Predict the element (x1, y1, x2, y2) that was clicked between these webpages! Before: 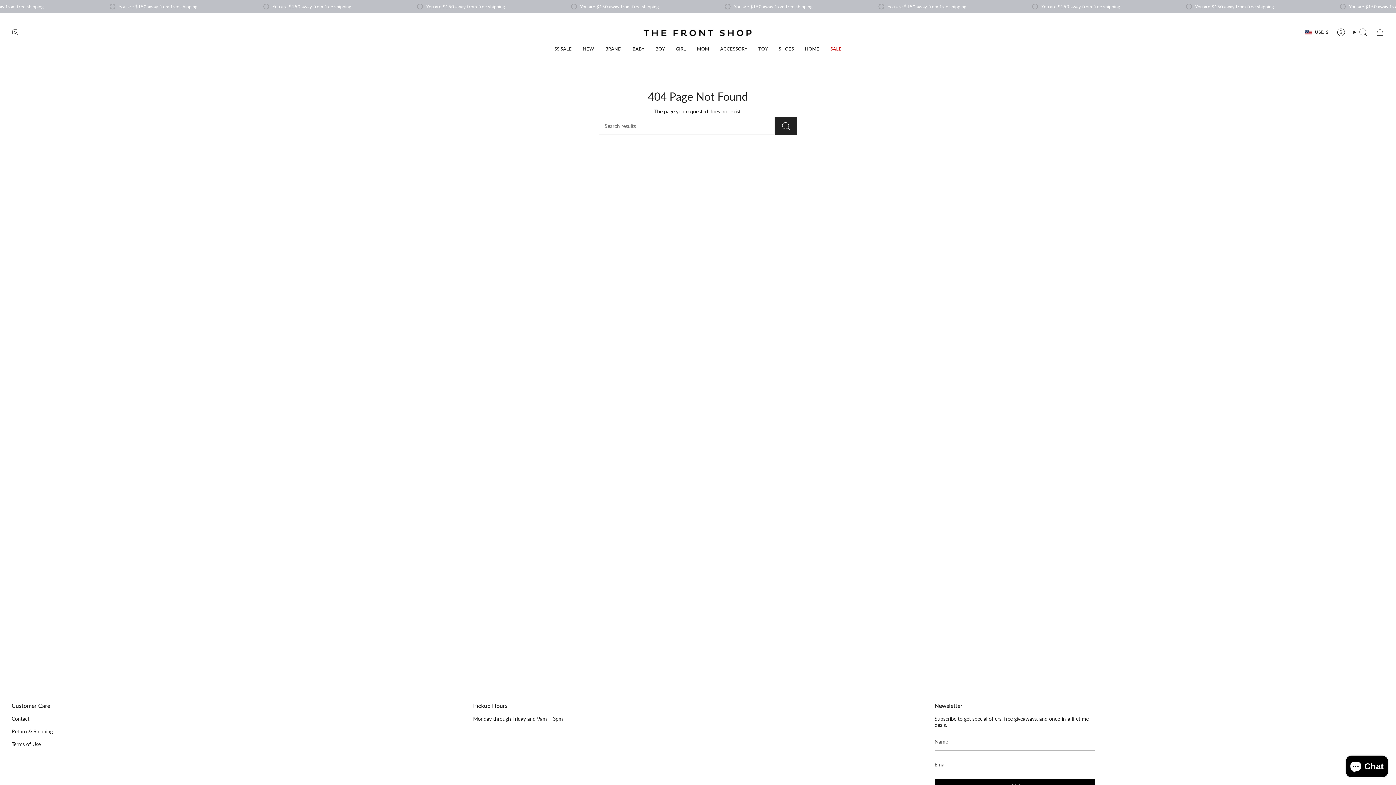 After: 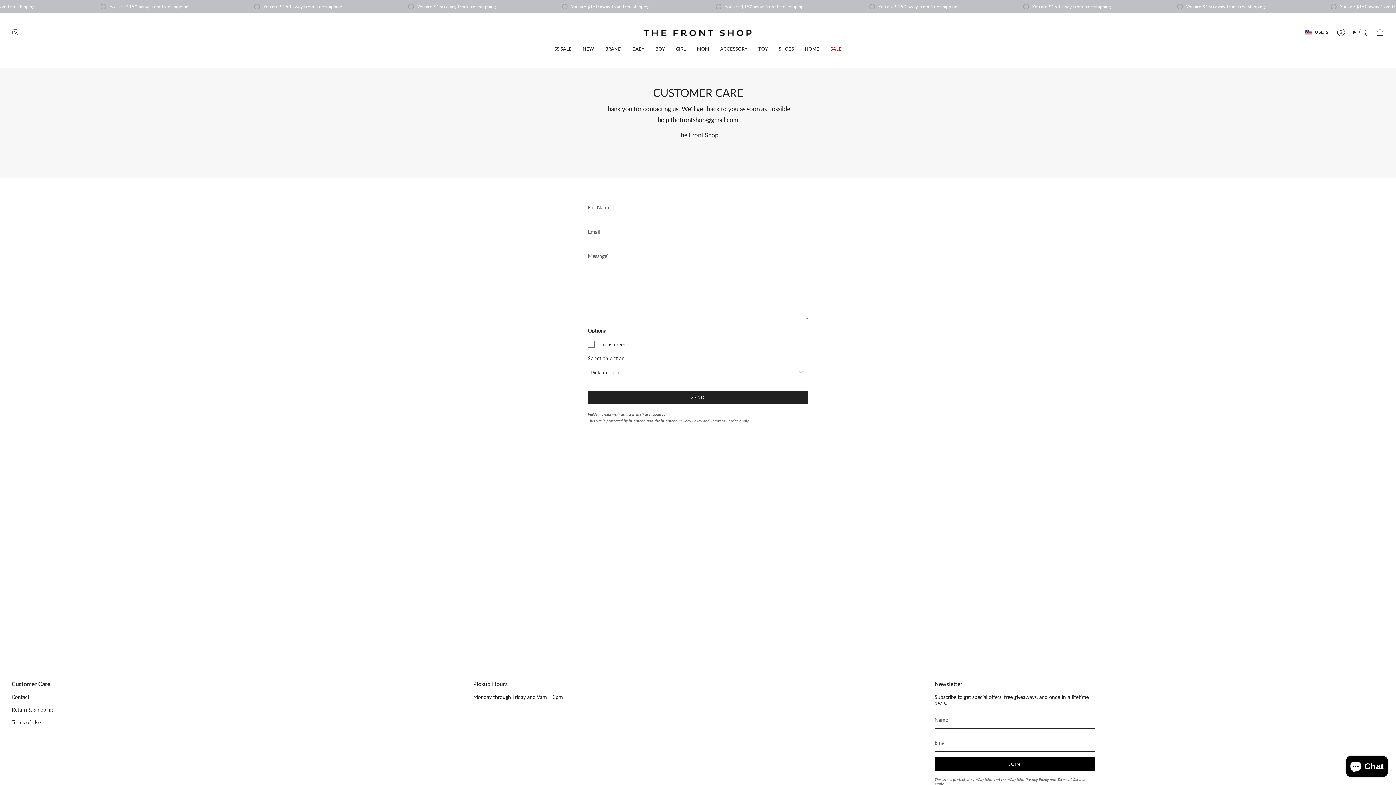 Action: bbox: (11, 716, 29, 722) label: Contact